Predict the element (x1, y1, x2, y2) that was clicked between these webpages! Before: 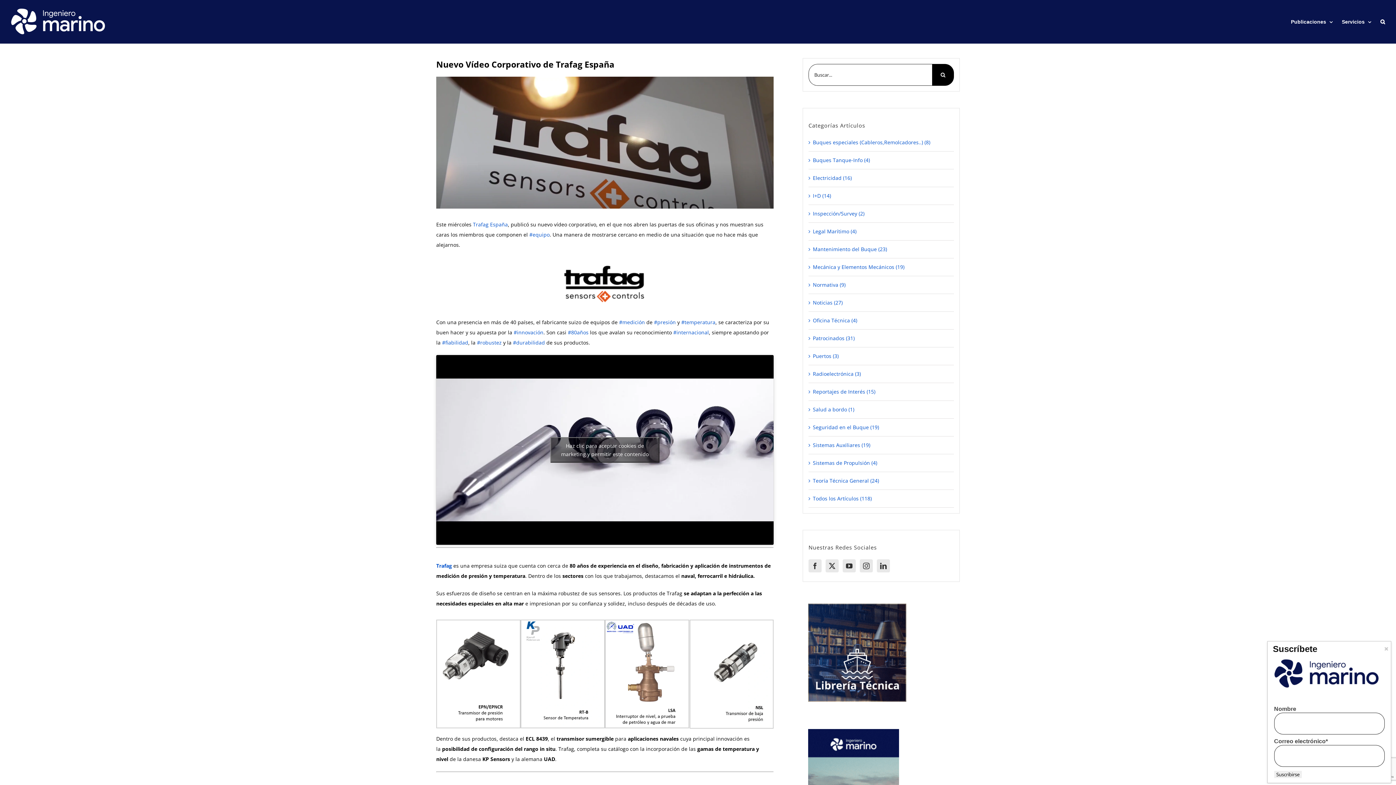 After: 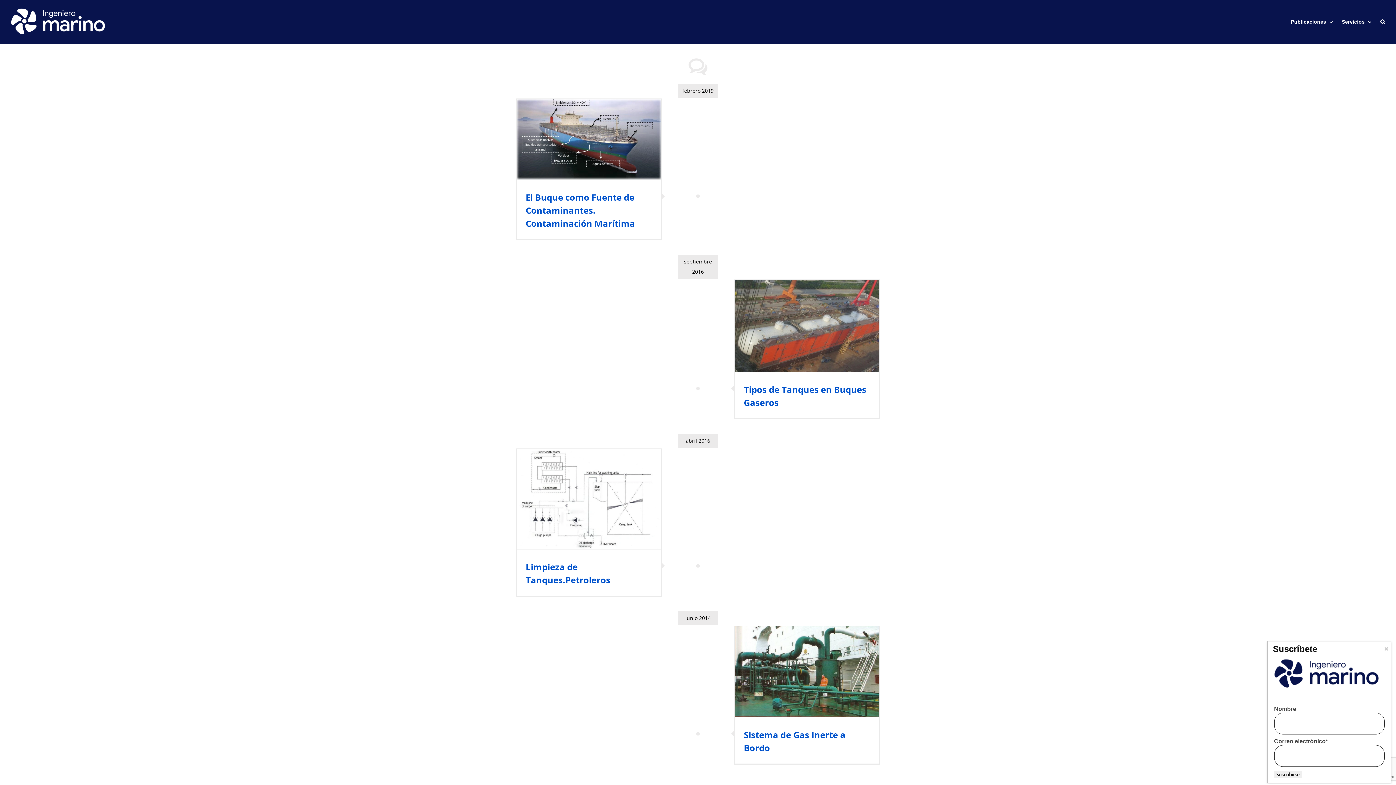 Action: bbox: (813, 155, 950, 165) label: Buques Tanque-Info (4)